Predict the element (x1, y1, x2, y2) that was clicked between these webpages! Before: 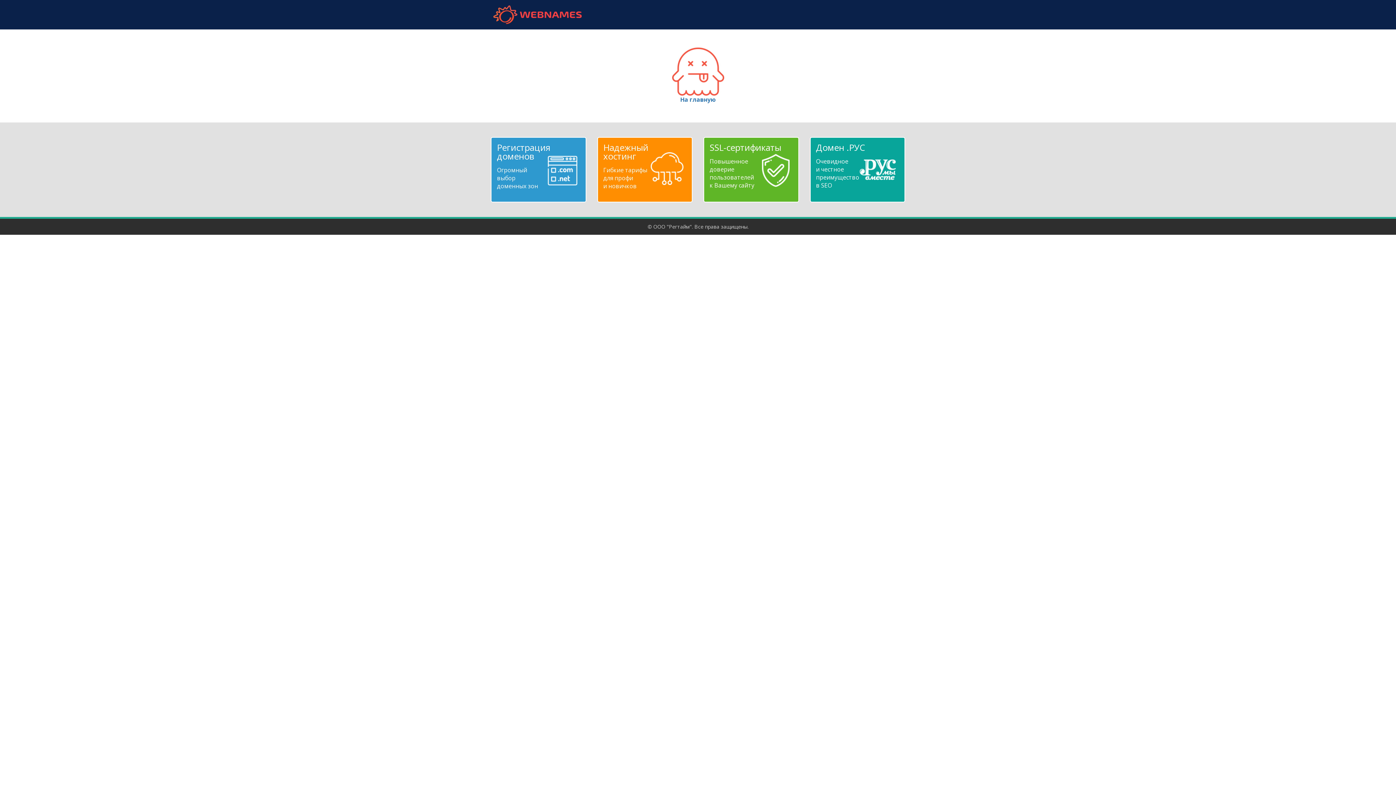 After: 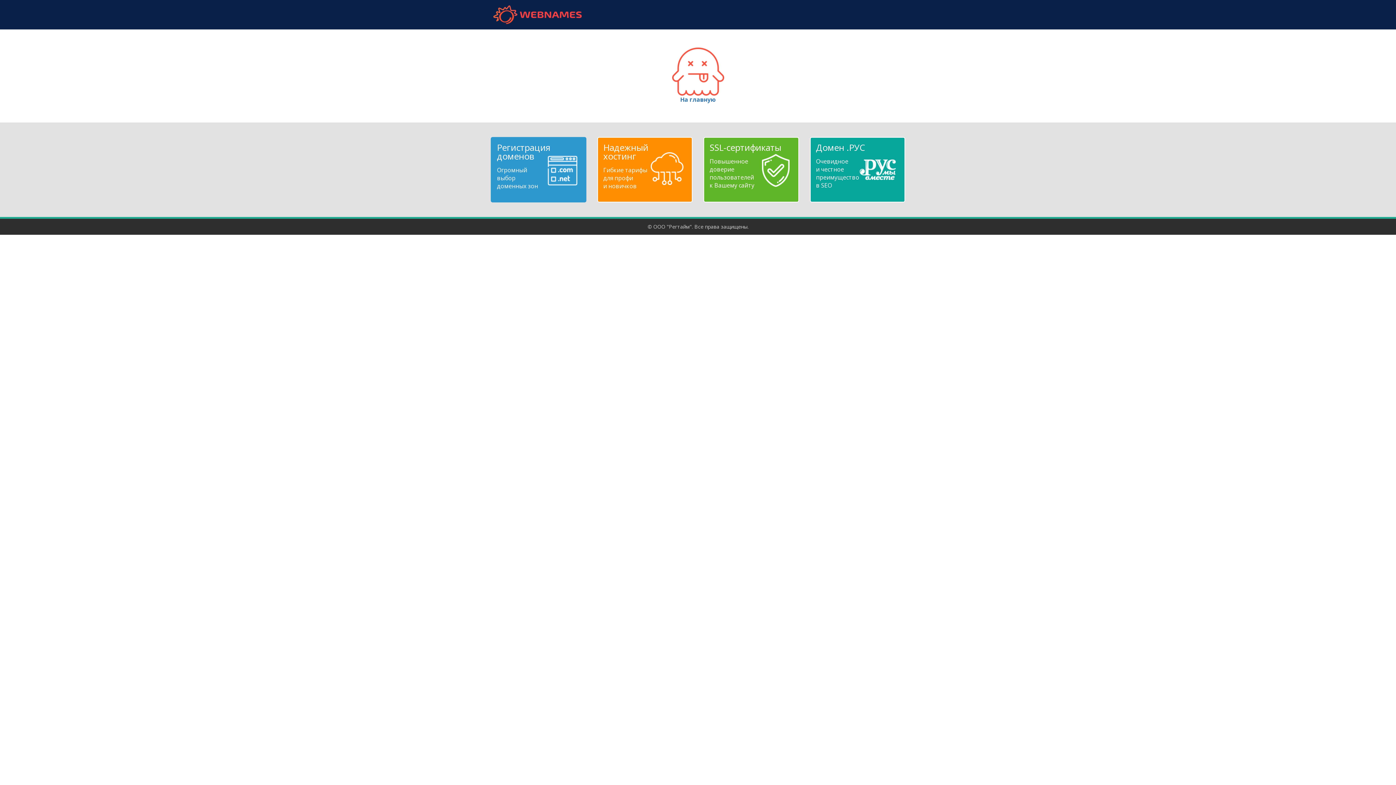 Action: bbox: (497, 143, 580, 190) label: Регистрация доменов
Огромный
выбор
доменных зон